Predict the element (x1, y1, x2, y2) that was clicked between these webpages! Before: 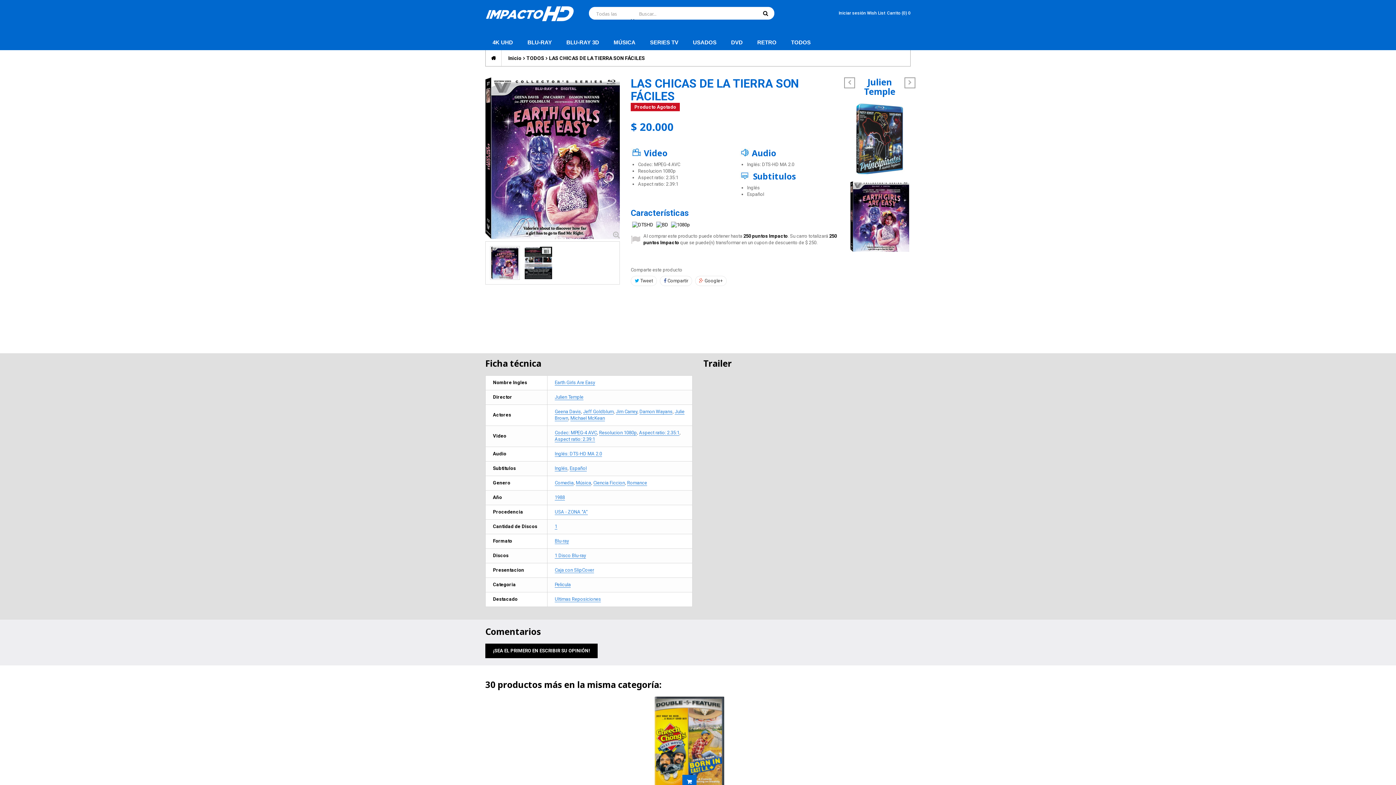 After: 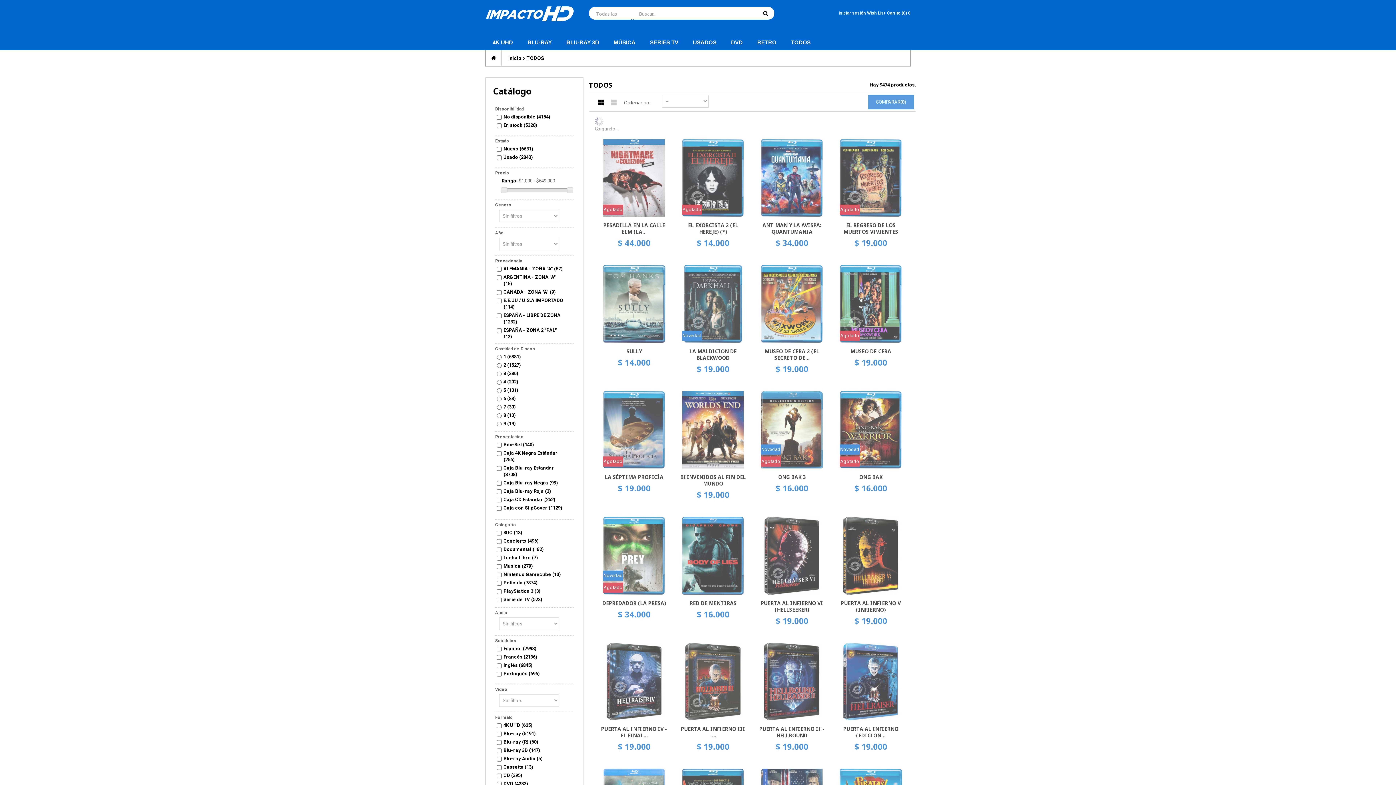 Action: label: BLU-RAY 3D bbox: (559, 39, 606, 49)